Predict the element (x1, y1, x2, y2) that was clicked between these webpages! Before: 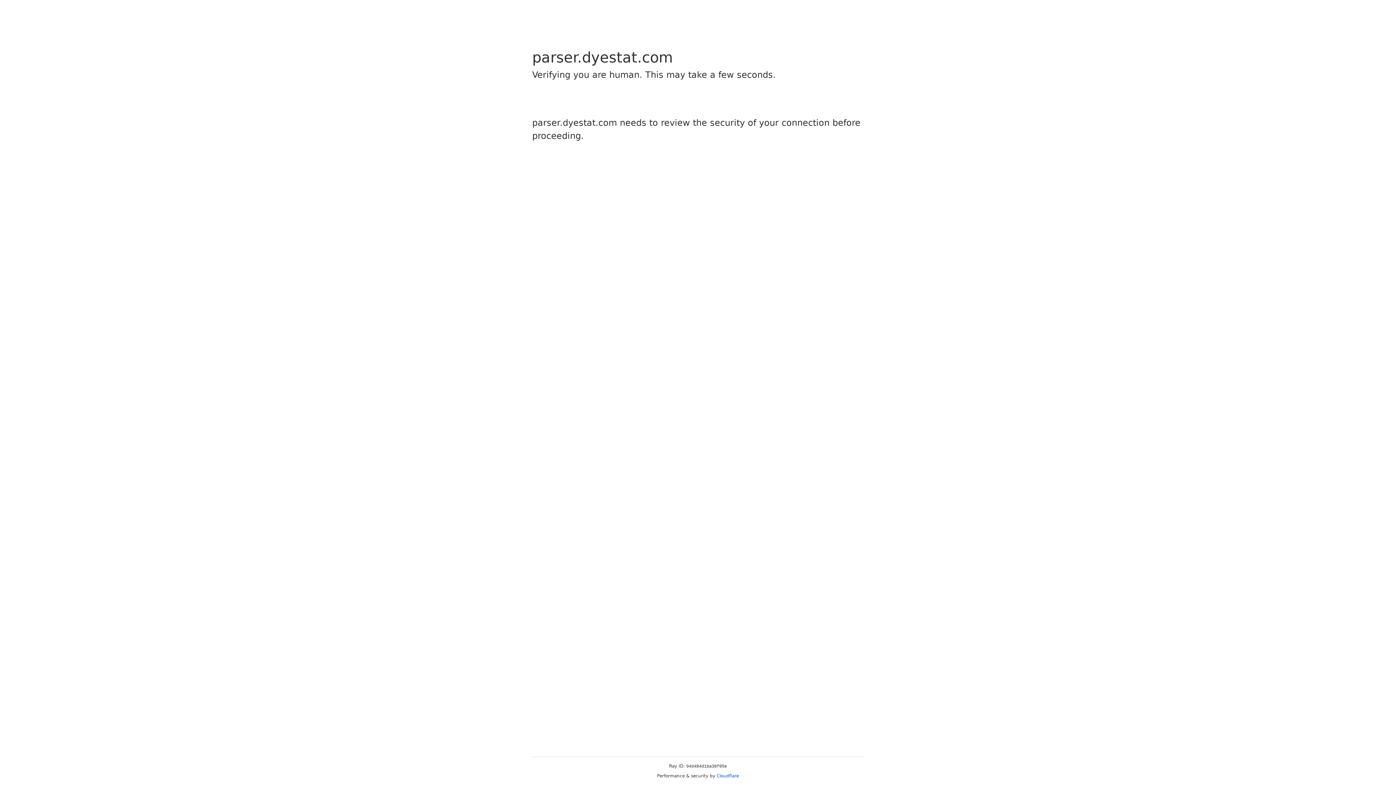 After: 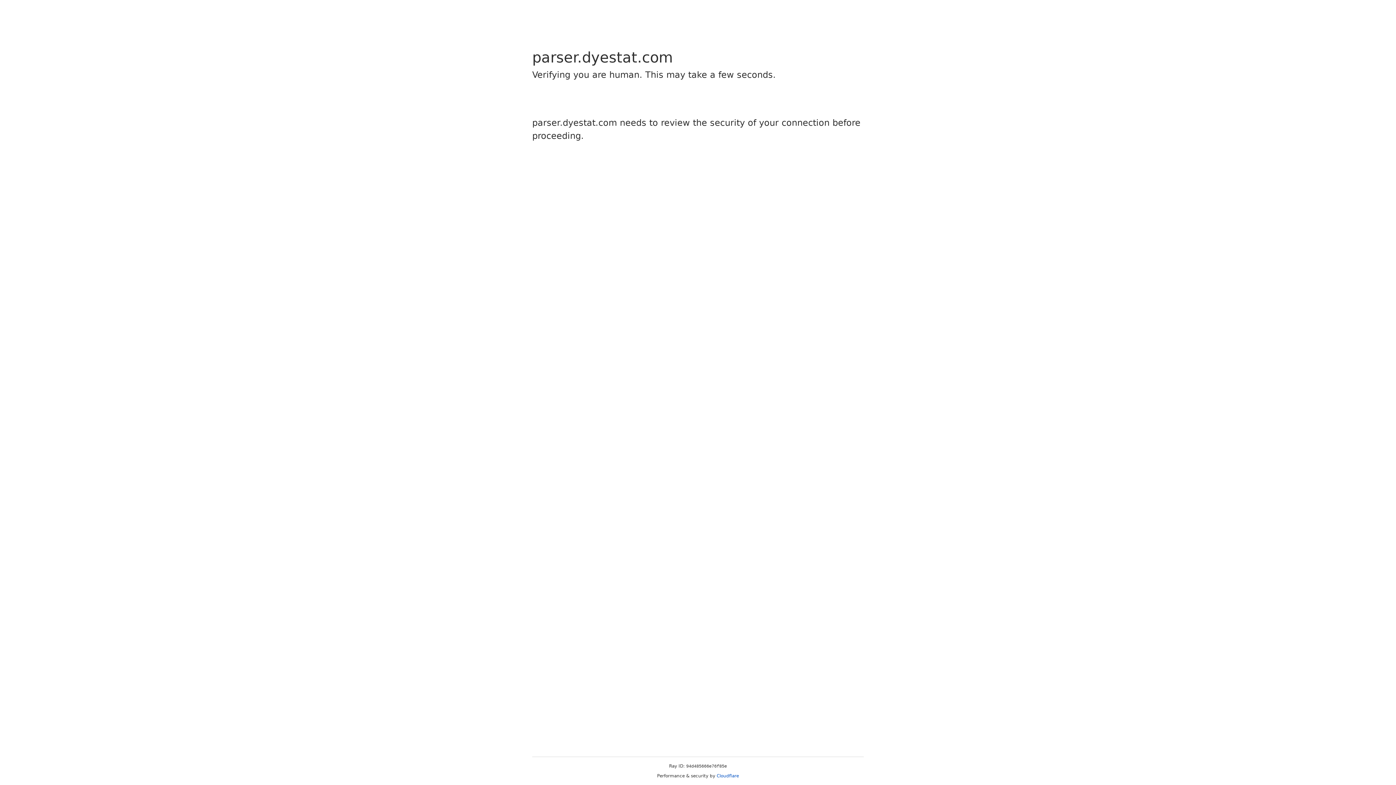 Action: bbox: (716, 773, 739, 778) label: Cloudflare